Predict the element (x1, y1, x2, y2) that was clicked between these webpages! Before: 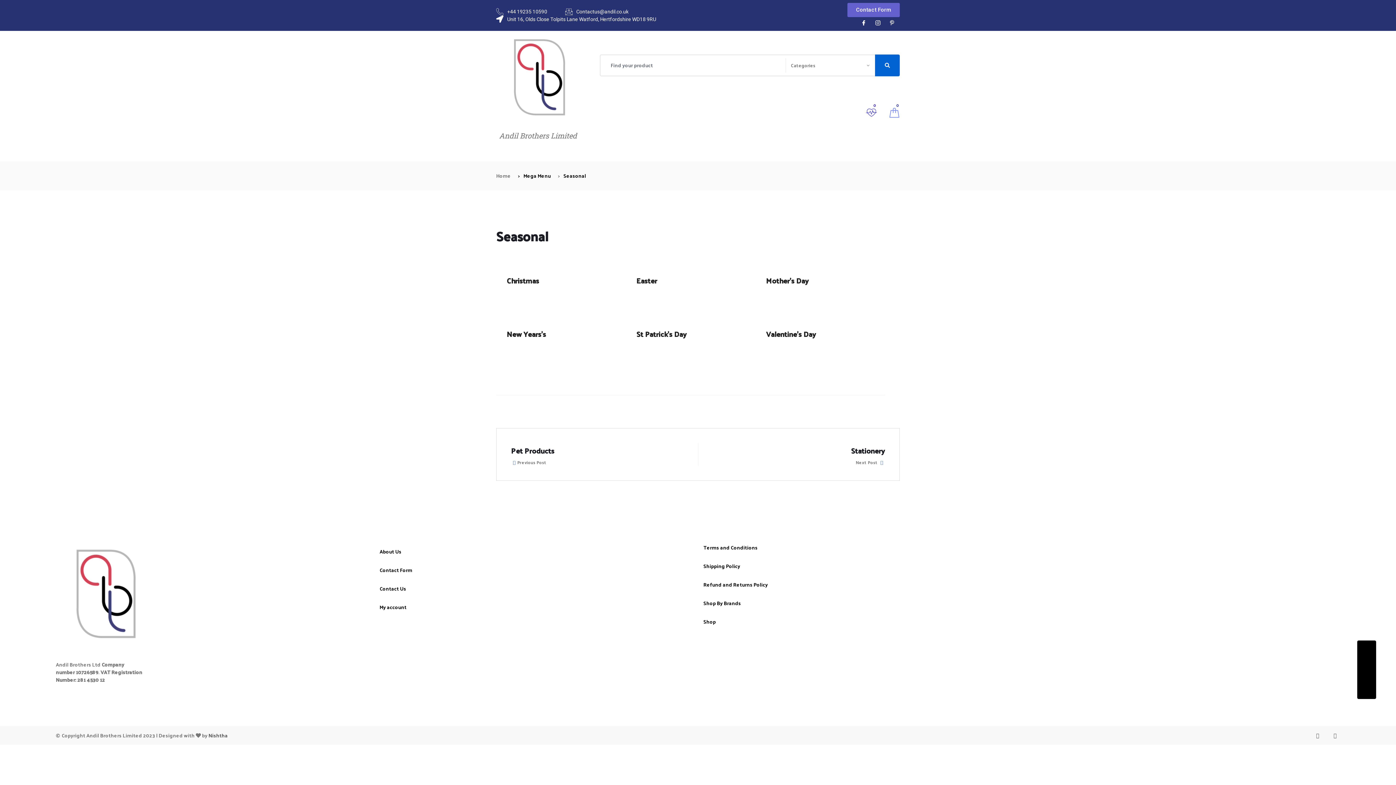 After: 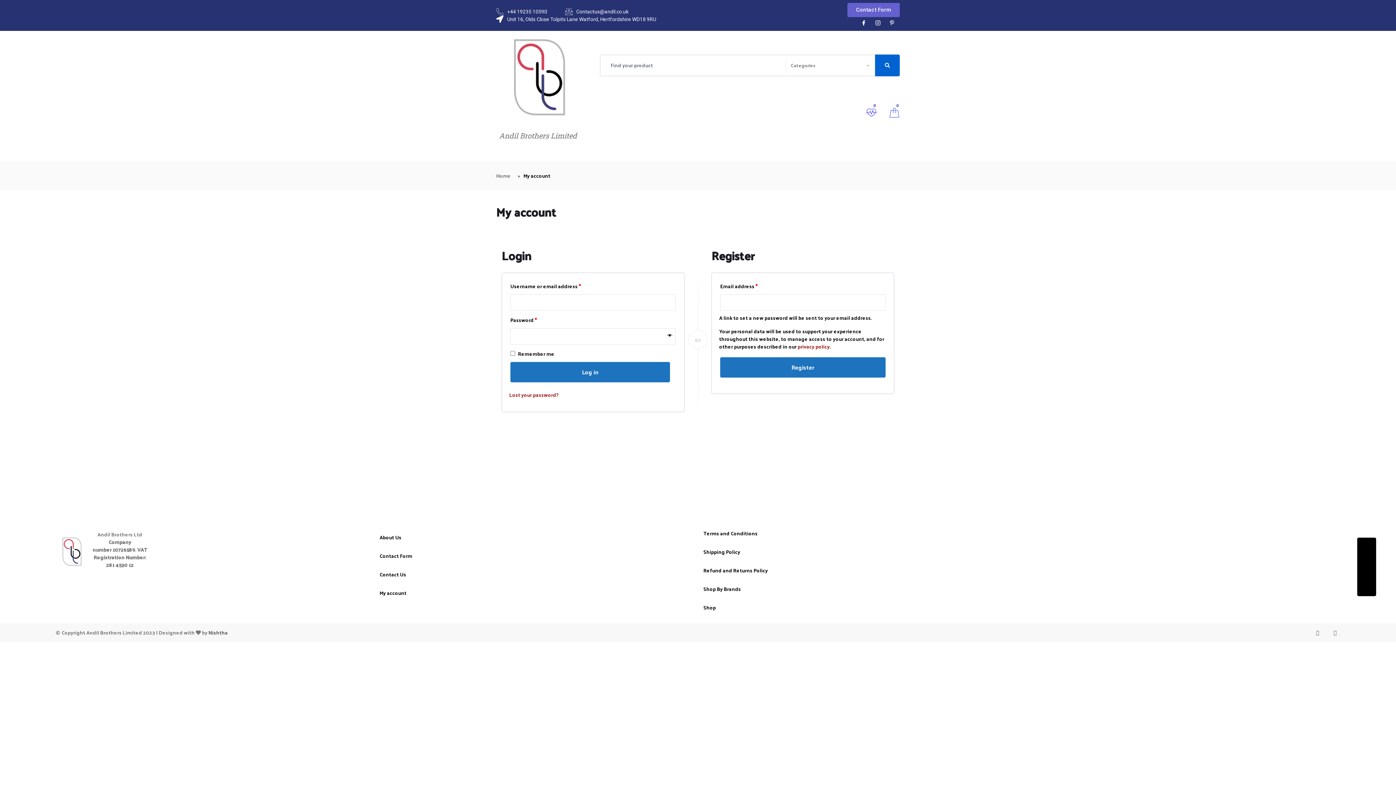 Action: label: My account bbox: (379, 602, 406, 612)